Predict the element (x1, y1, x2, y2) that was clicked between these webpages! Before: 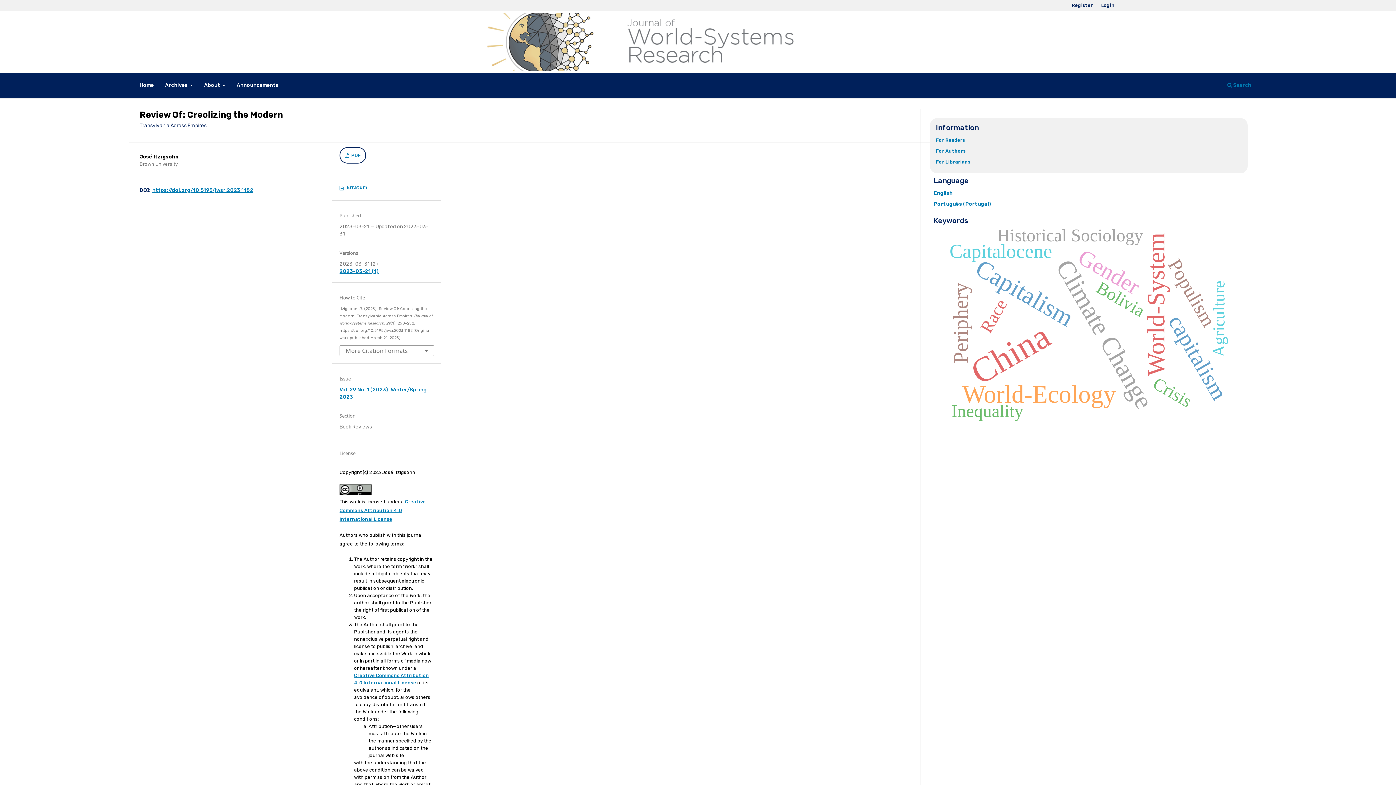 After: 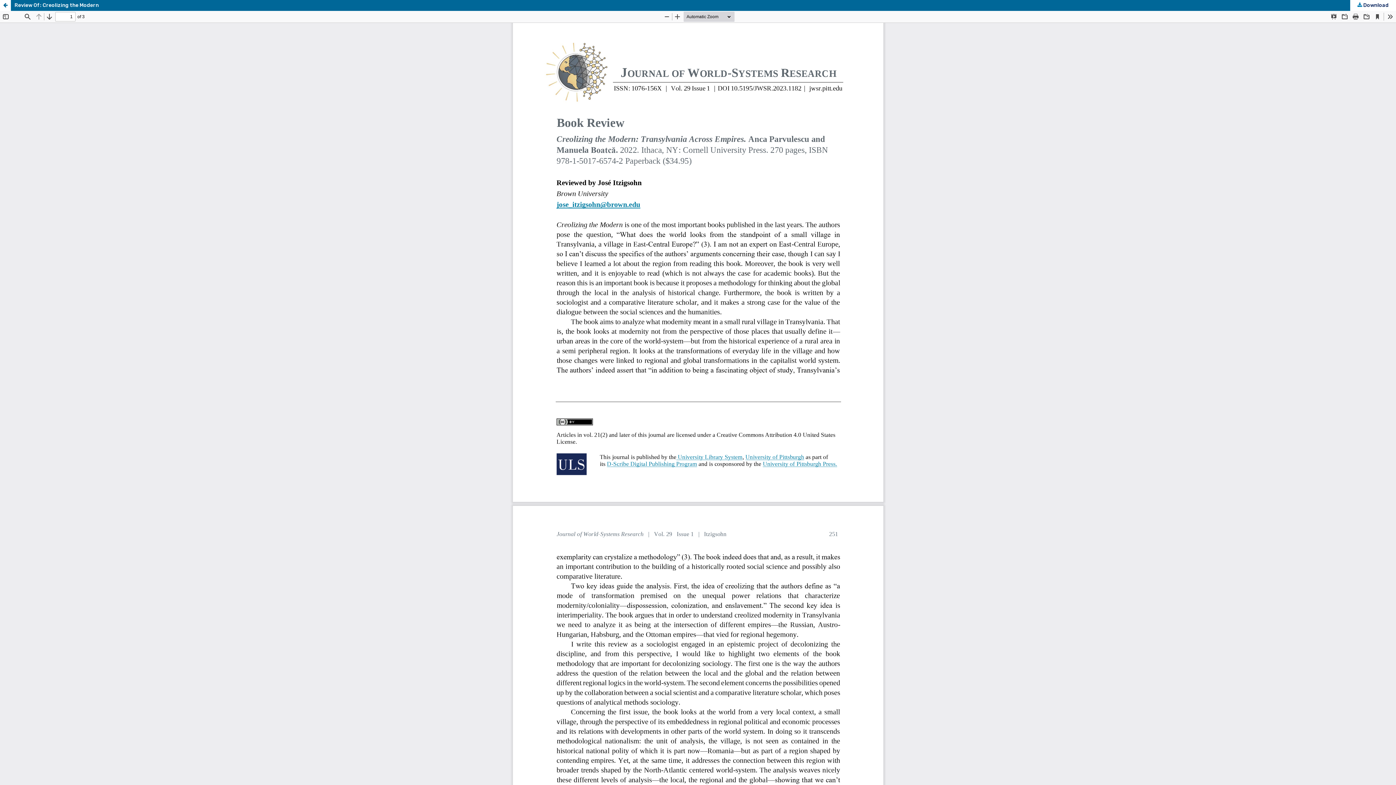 Action: bbox: (339, 147, 366, 163) label:  PDF